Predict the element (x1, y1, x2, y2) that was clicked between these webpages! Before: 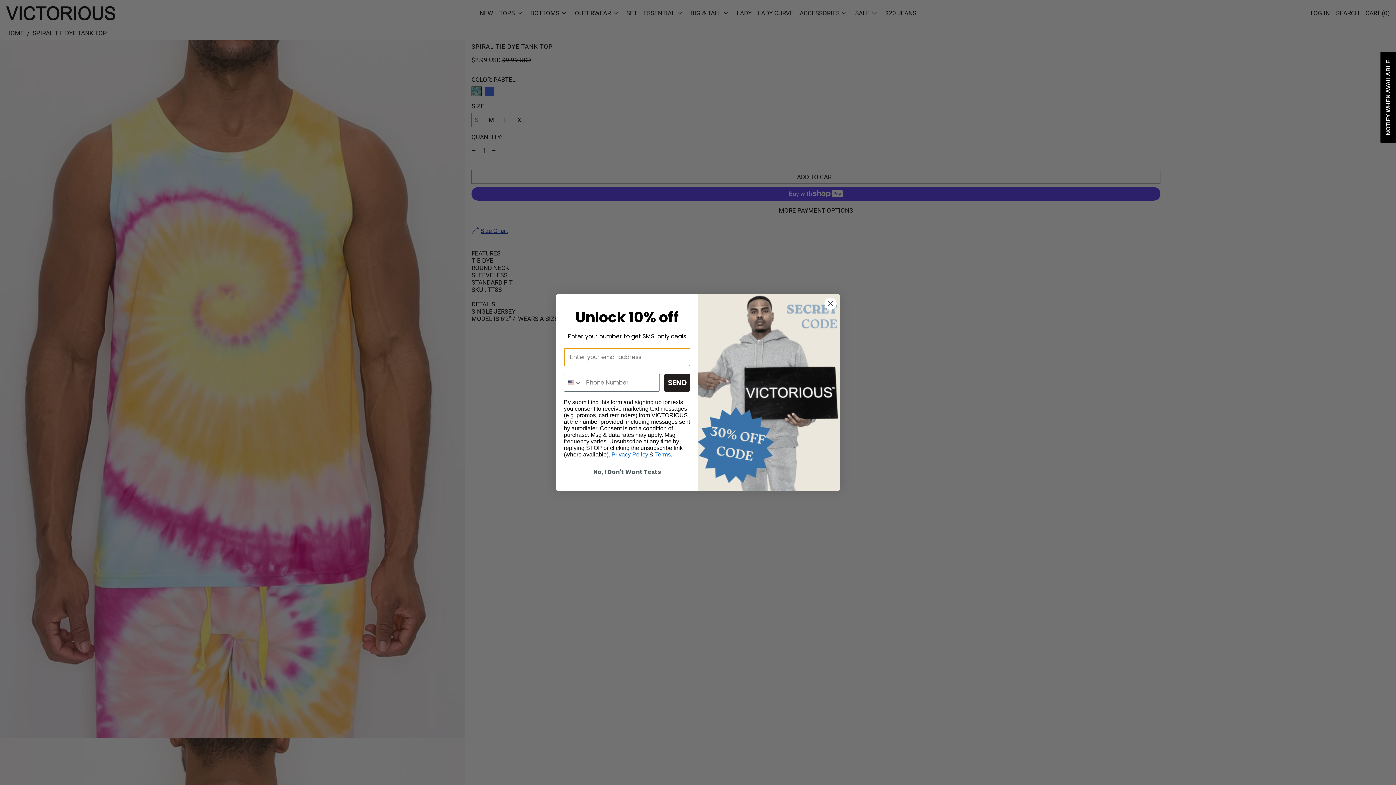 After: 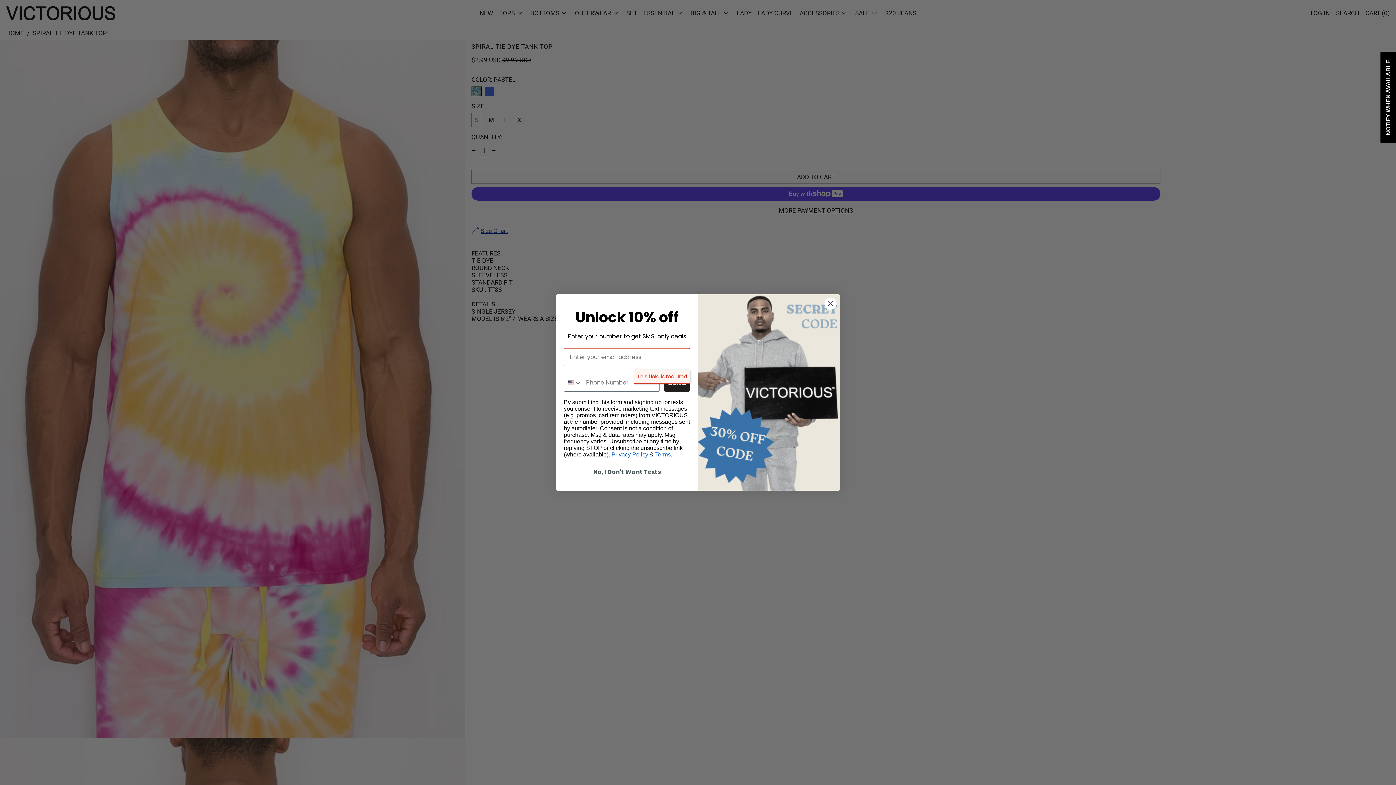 Action: bbox: (664, 373, 690, 391) label: SEND